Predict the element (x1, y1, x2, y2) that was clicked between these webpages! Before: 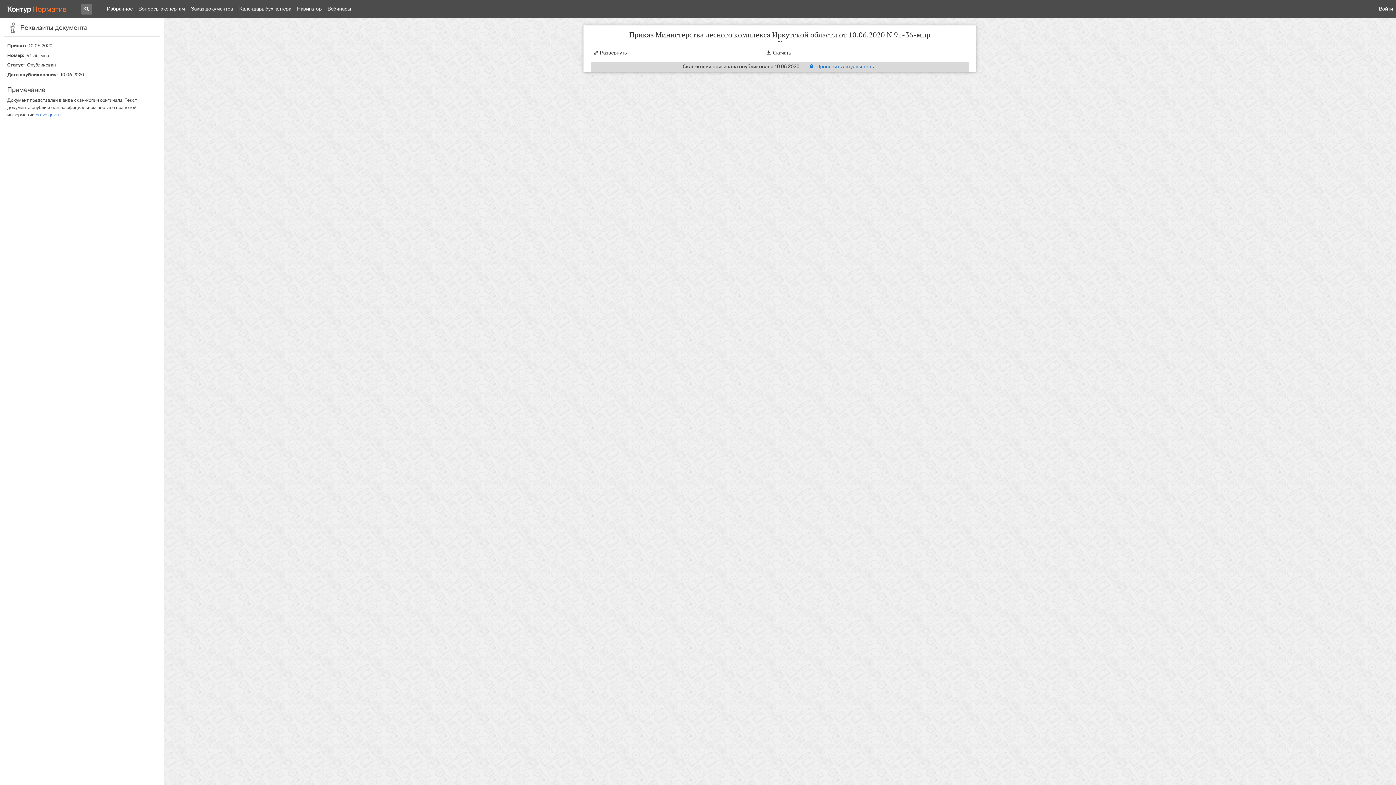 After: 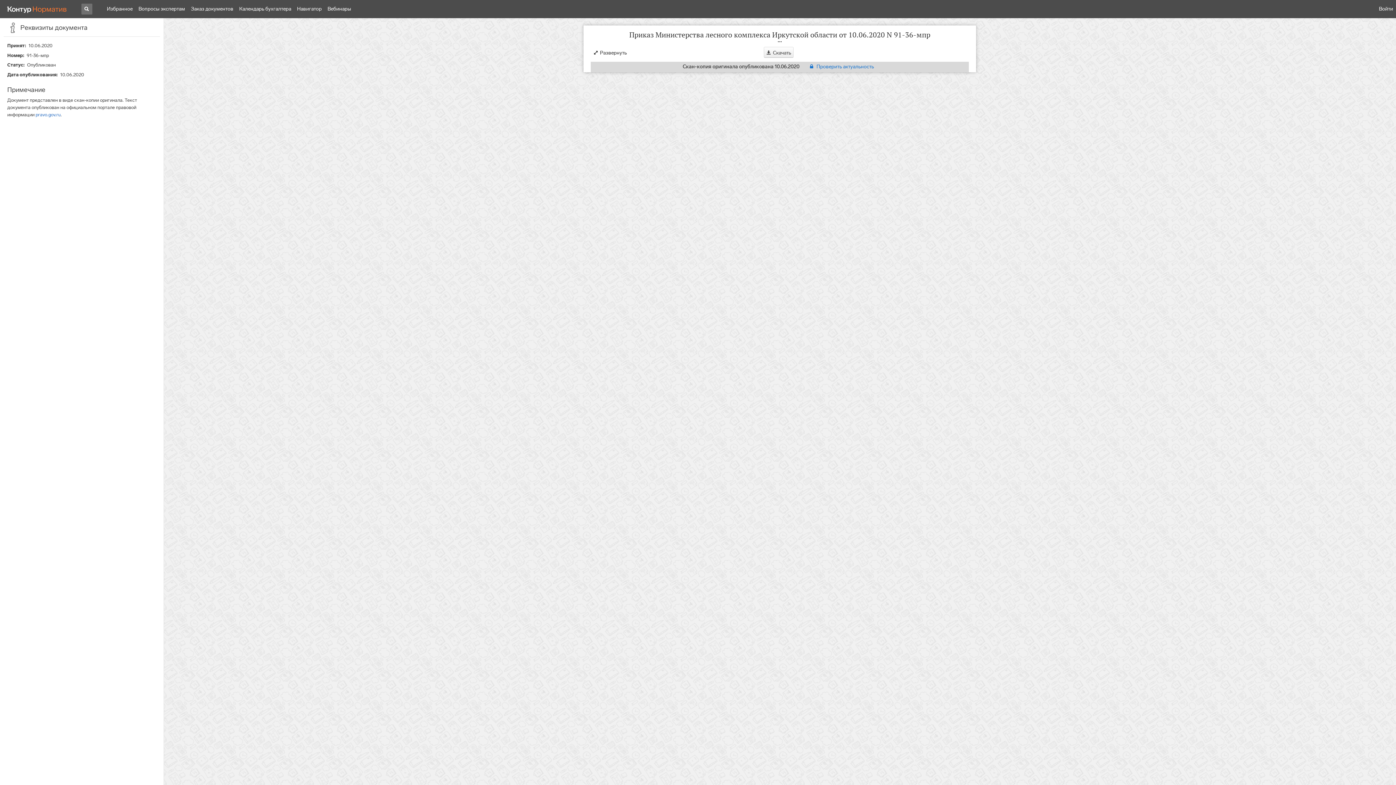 Action: label: Скачать bbox: (763, 46, 793, 57)